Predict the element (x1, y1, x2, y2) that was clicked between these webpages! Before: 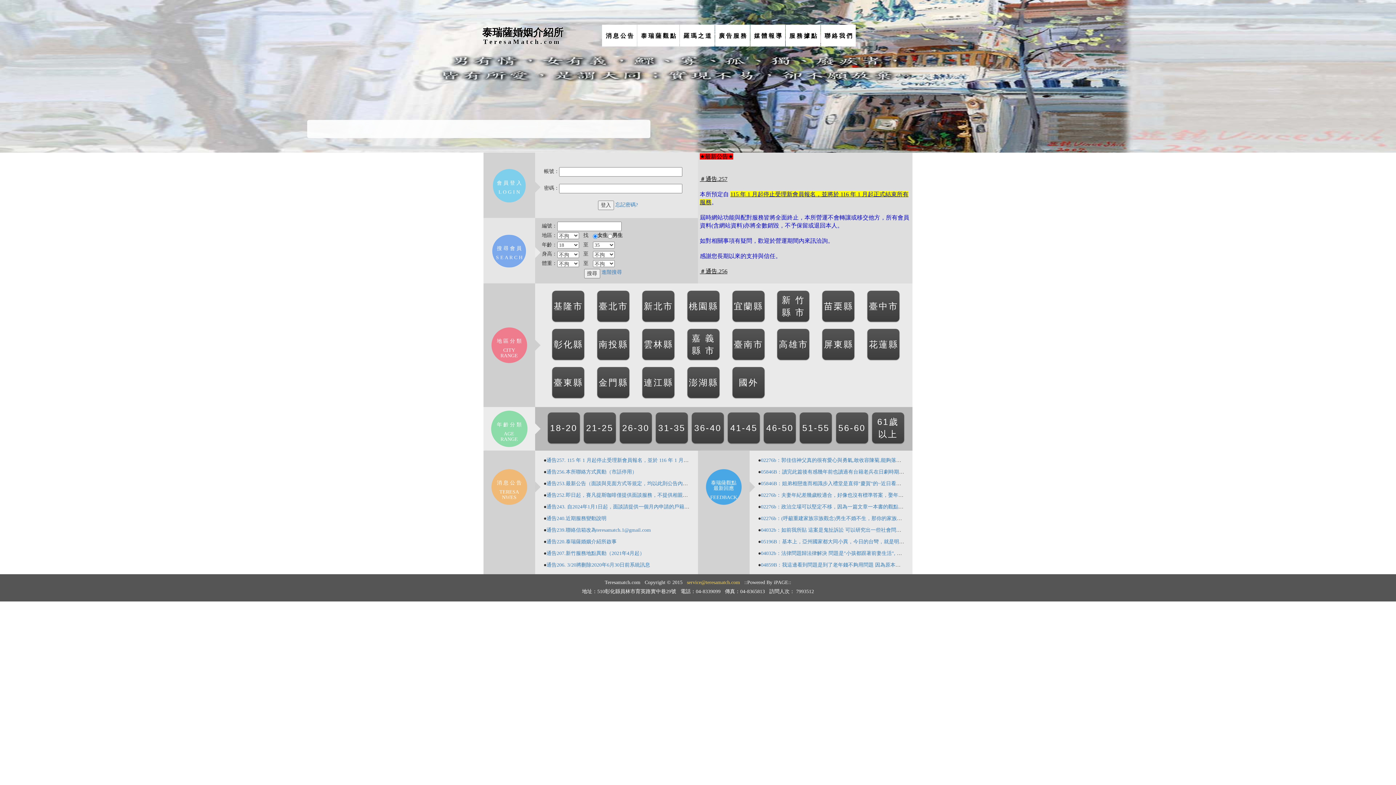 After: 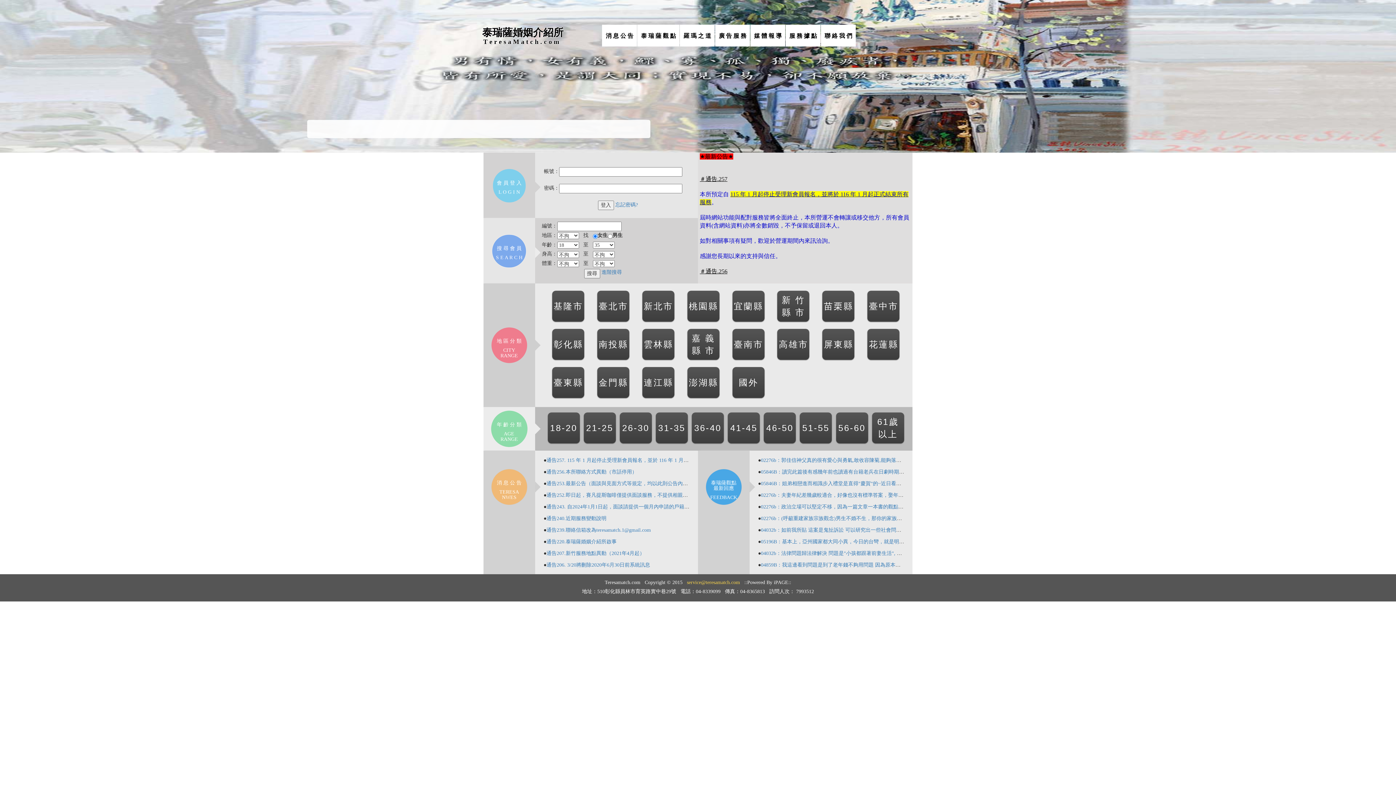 Action: bbox: (761, 562, 782, 568) label: 04859B：